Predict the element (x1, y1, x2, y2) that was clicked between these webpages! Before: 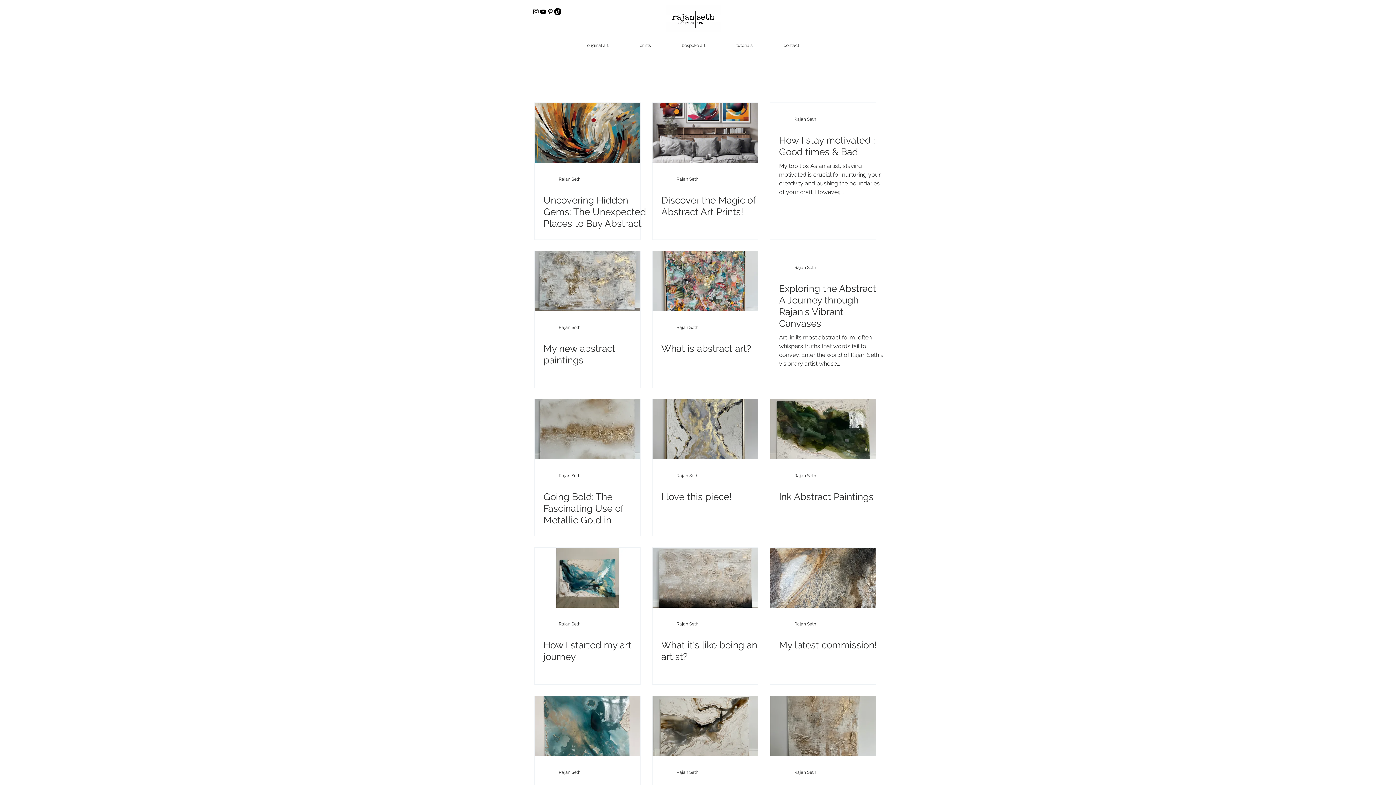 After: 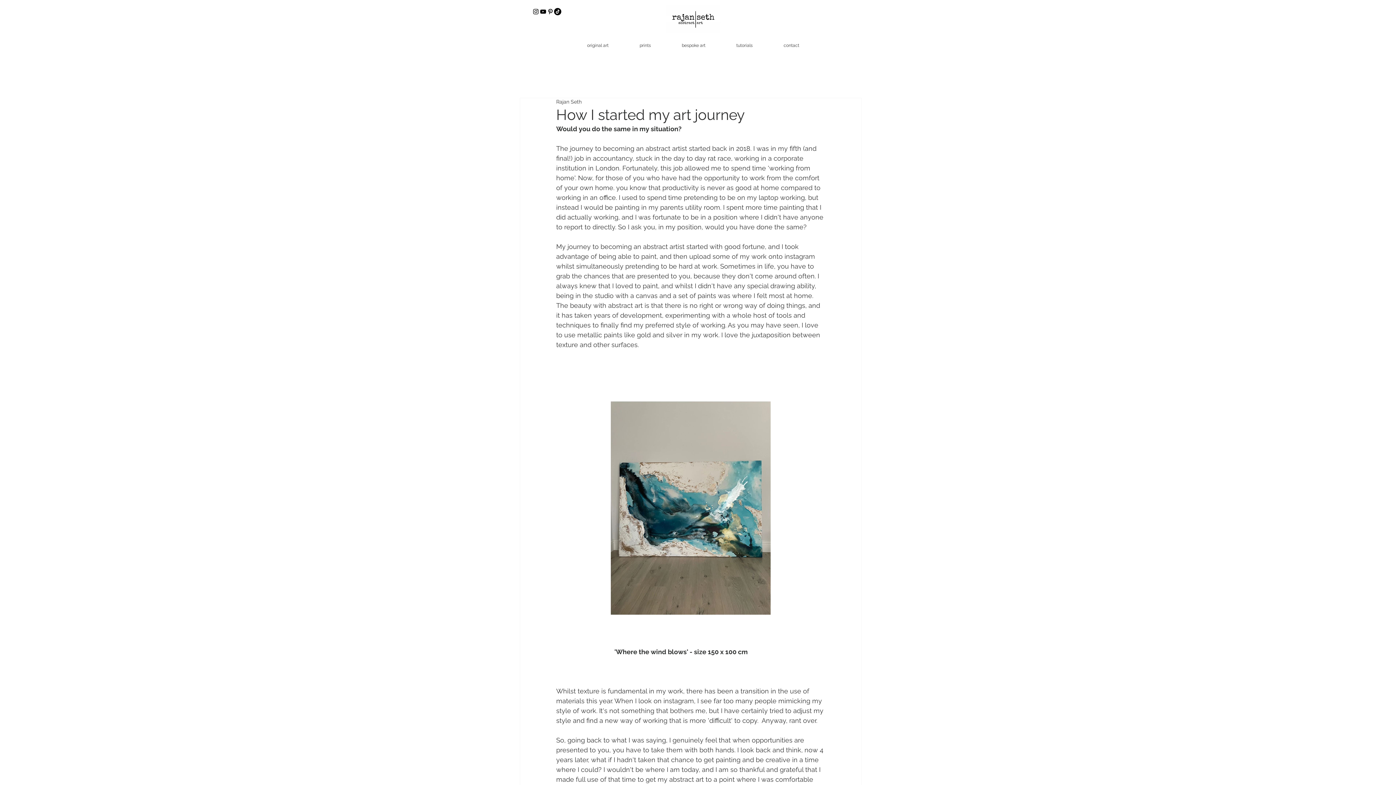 Action: bbox: (534, 548, 640, 608) label: How I started my art journey